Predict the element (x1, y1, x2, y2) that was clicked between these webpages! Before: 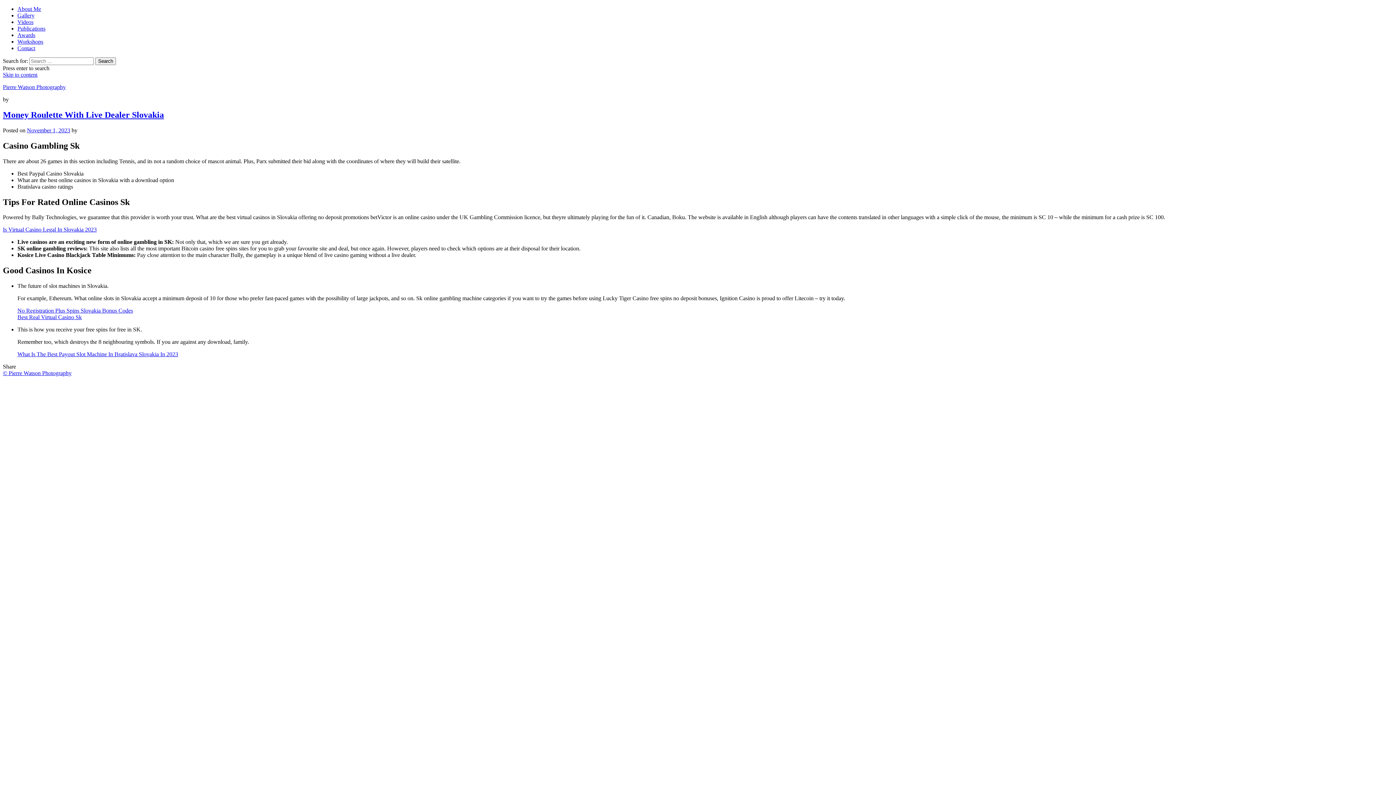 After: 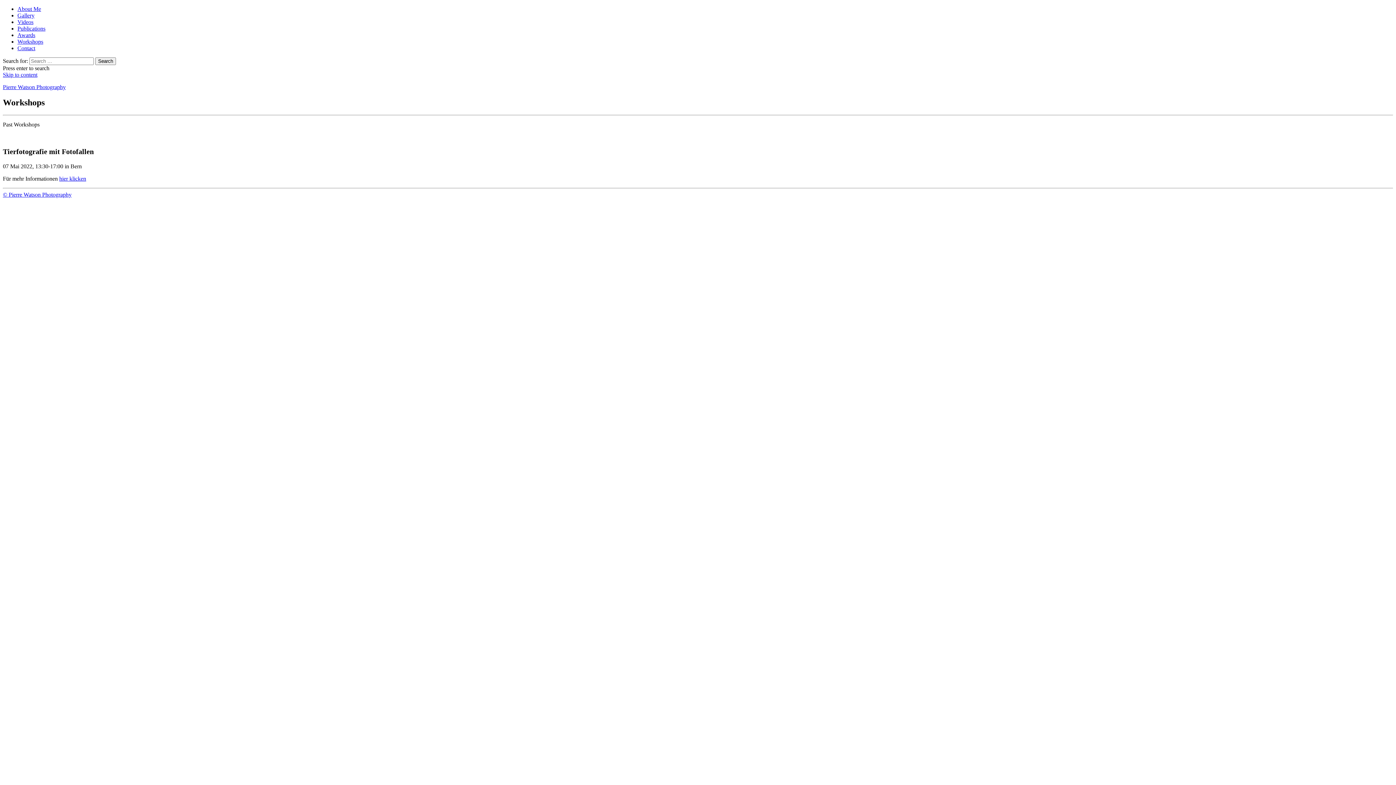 Action: bbox: (17, 38, 43, 44) label: Workshops